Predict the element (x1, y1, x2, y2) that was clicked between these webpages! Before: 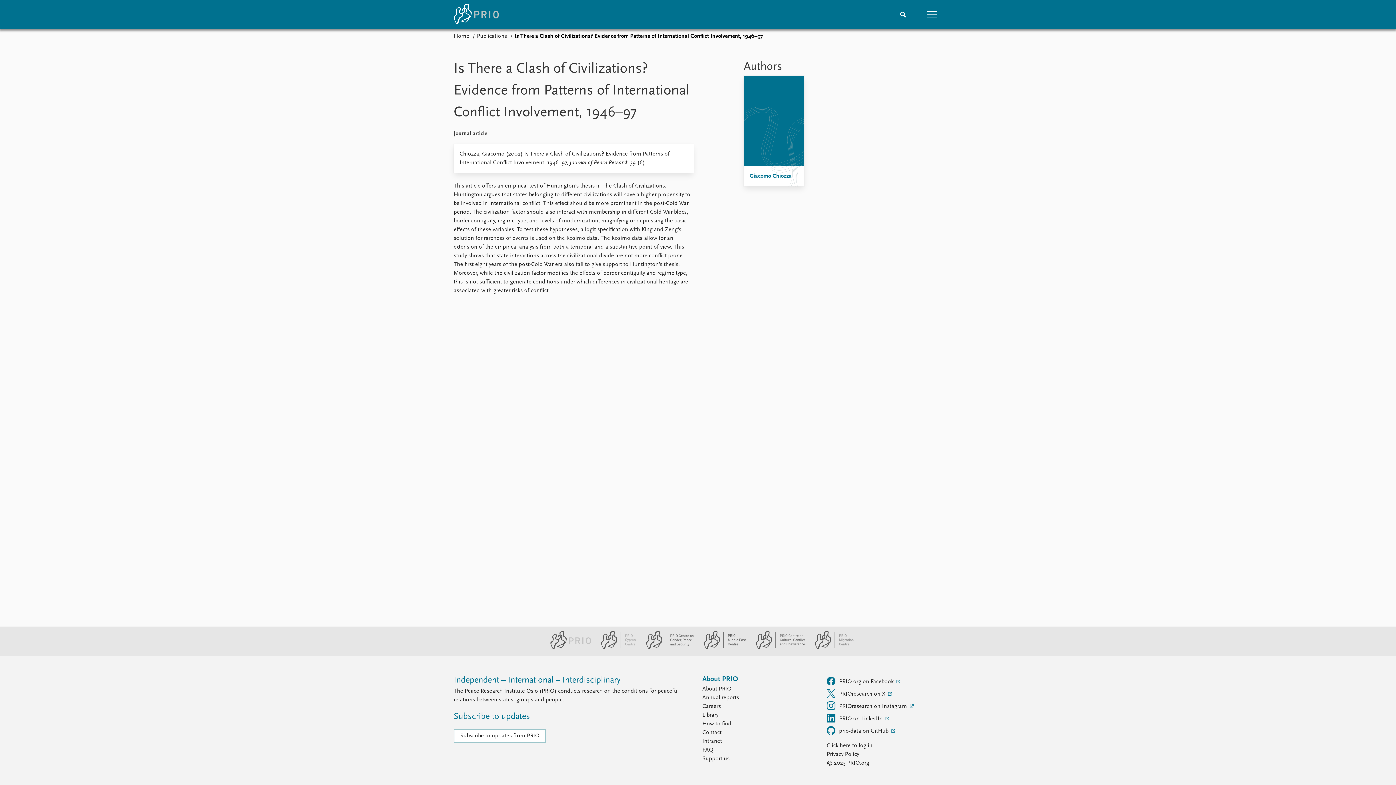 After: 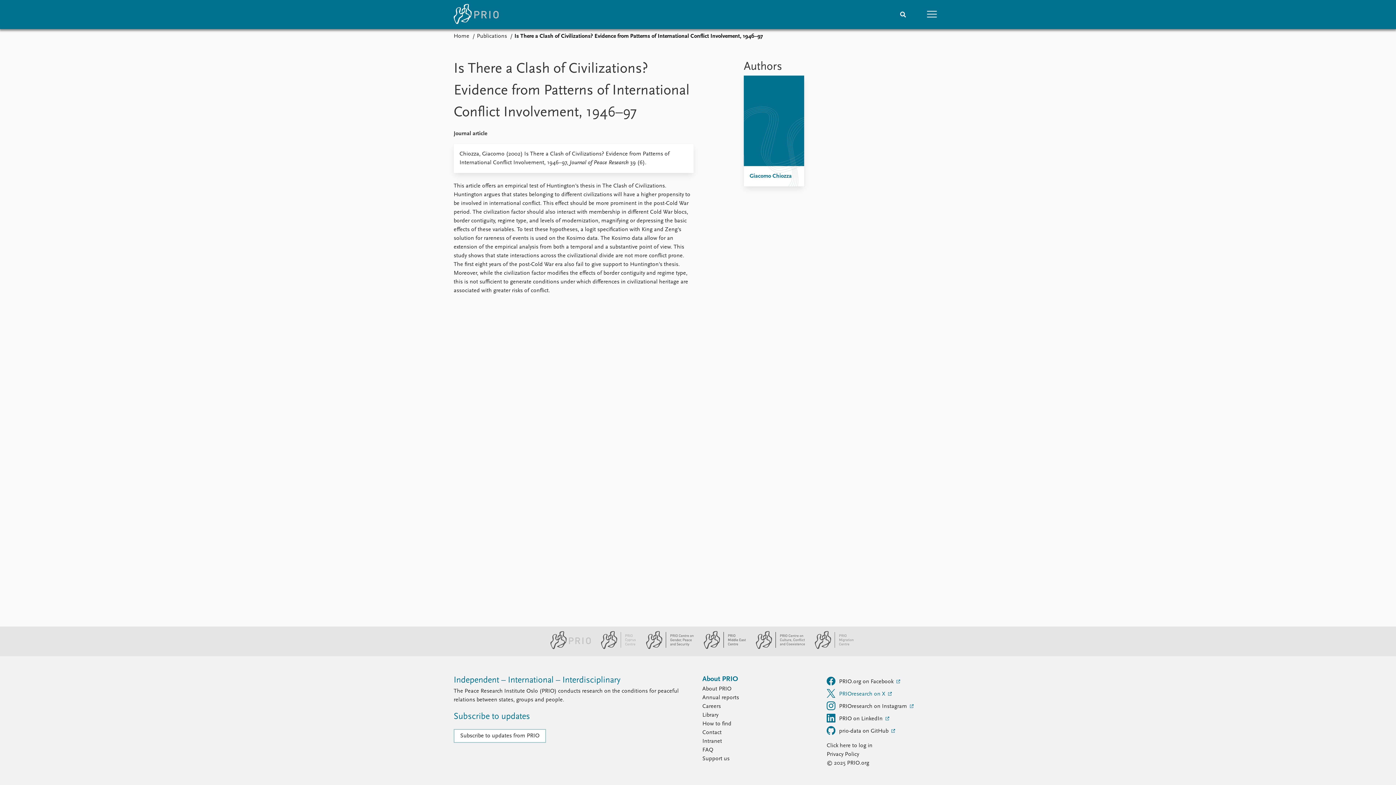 Action: label: PRIOresearch on X  bbox: (826, 686, 942, 698)